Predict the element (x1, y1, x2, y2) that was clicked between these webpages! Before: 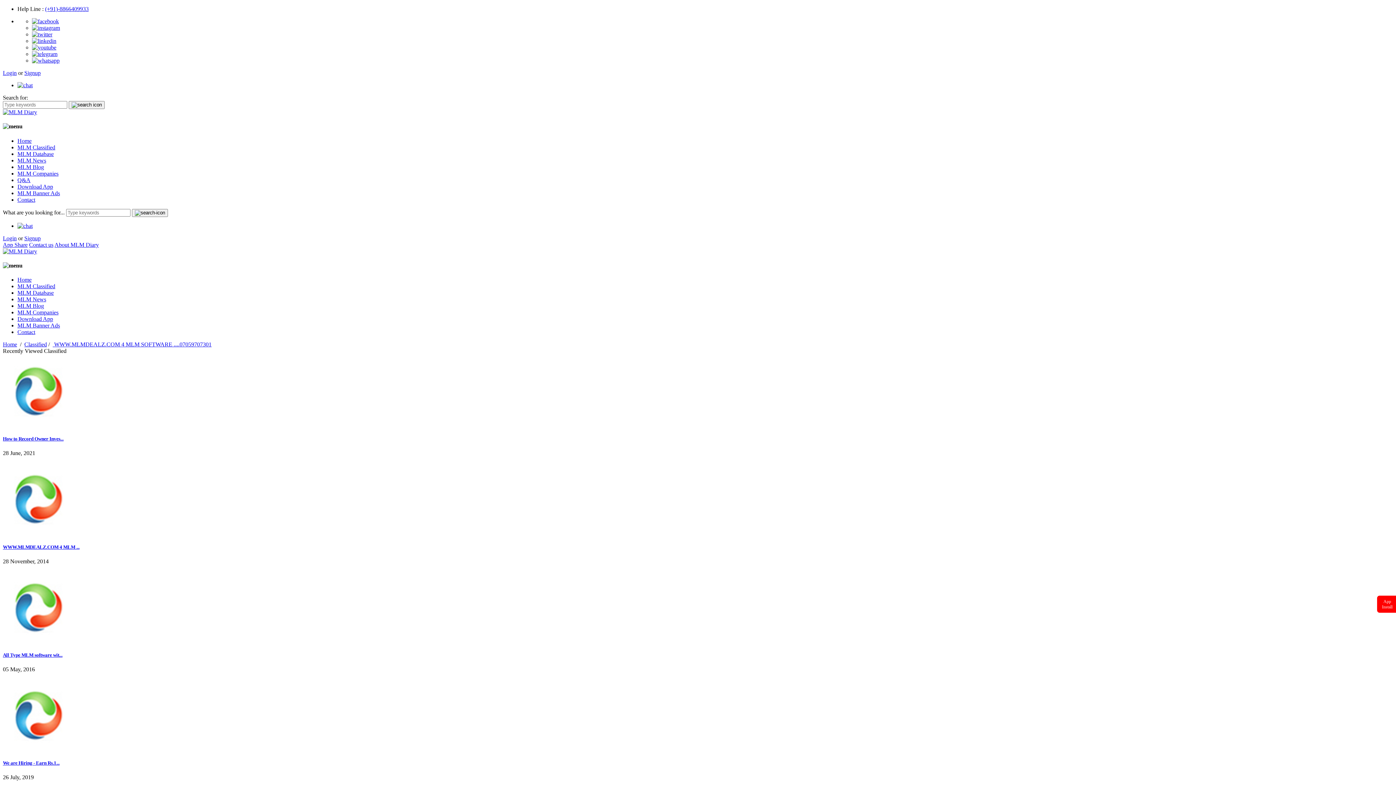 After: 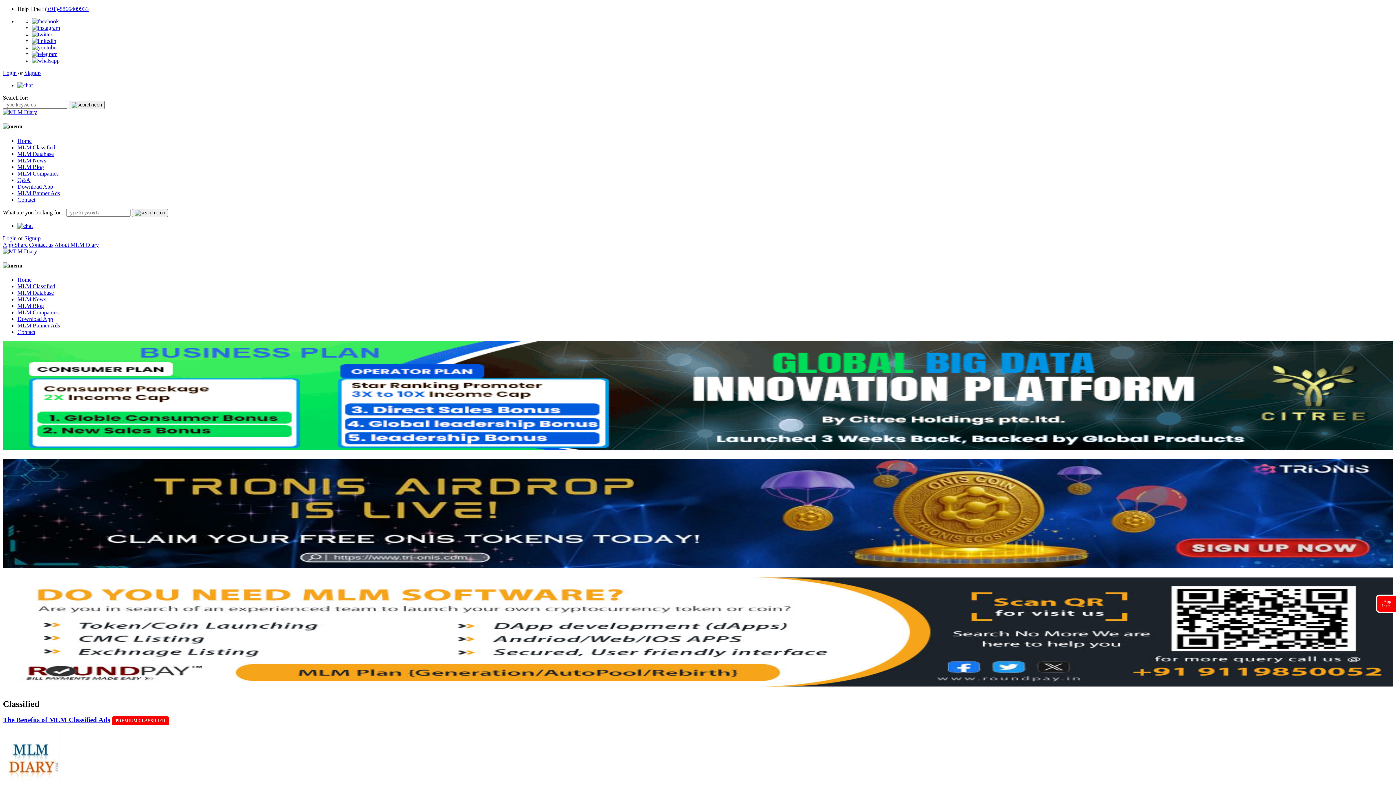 Action: bbox: (17, 222, 32, 228)